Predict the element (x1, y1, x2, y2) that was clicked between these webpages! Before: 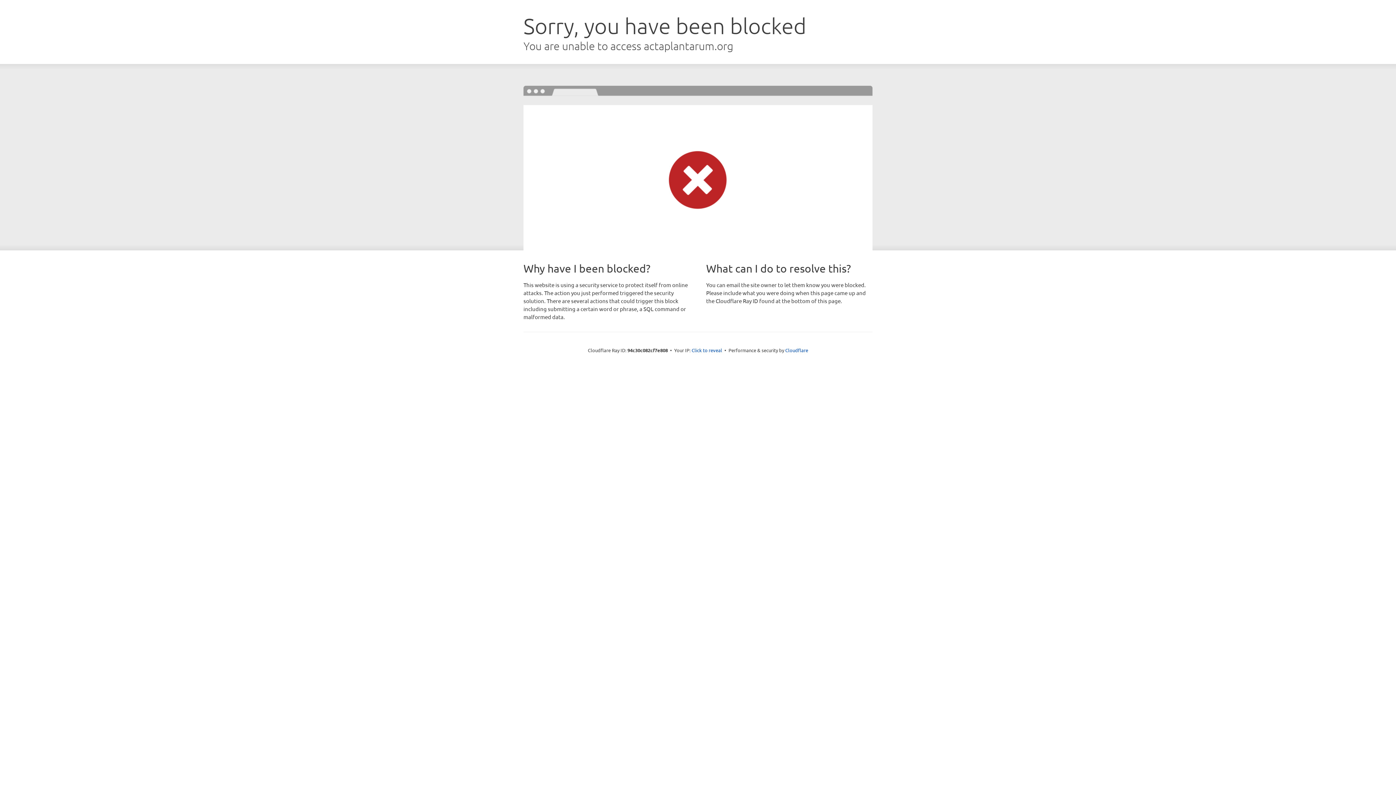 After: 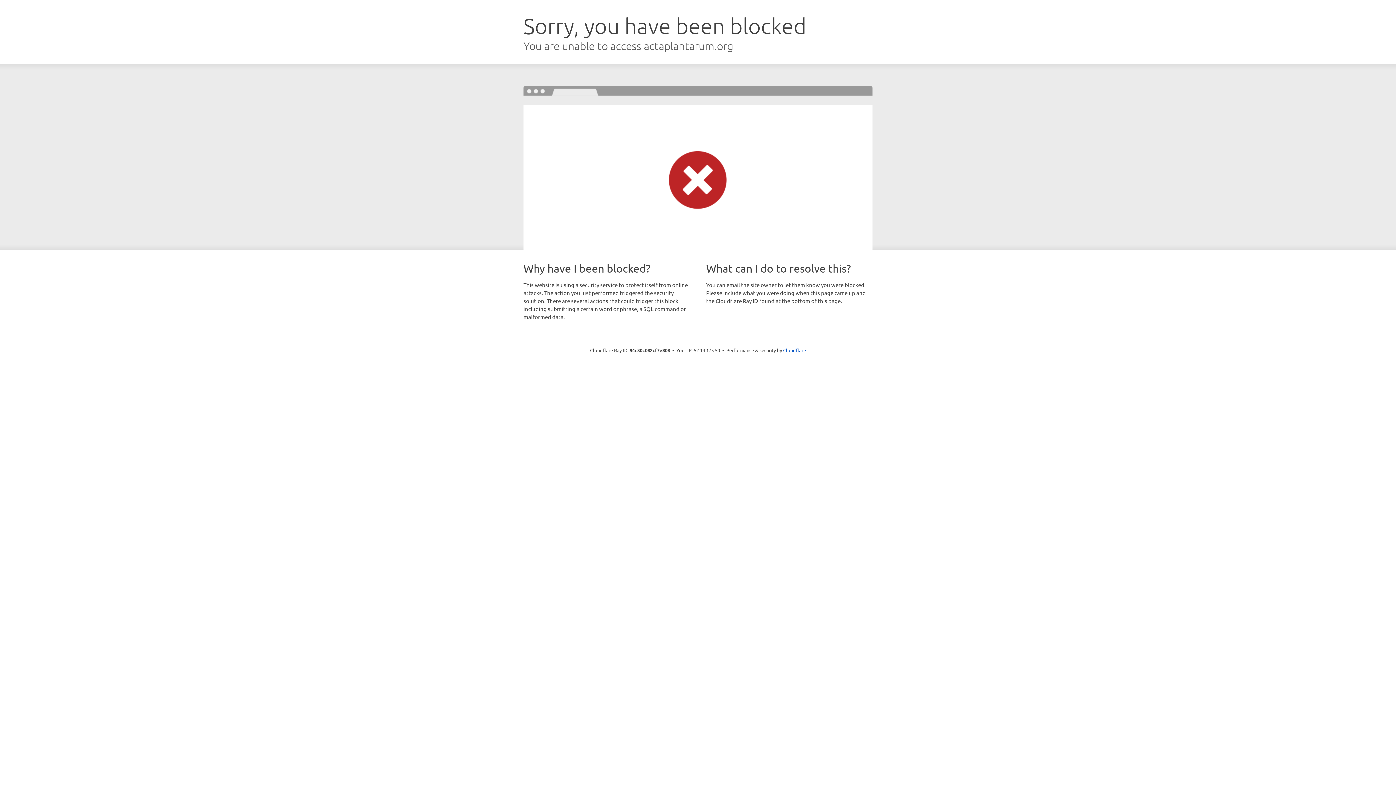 Action: bbox: (691, 346, 722, 353) label: Click to reveal